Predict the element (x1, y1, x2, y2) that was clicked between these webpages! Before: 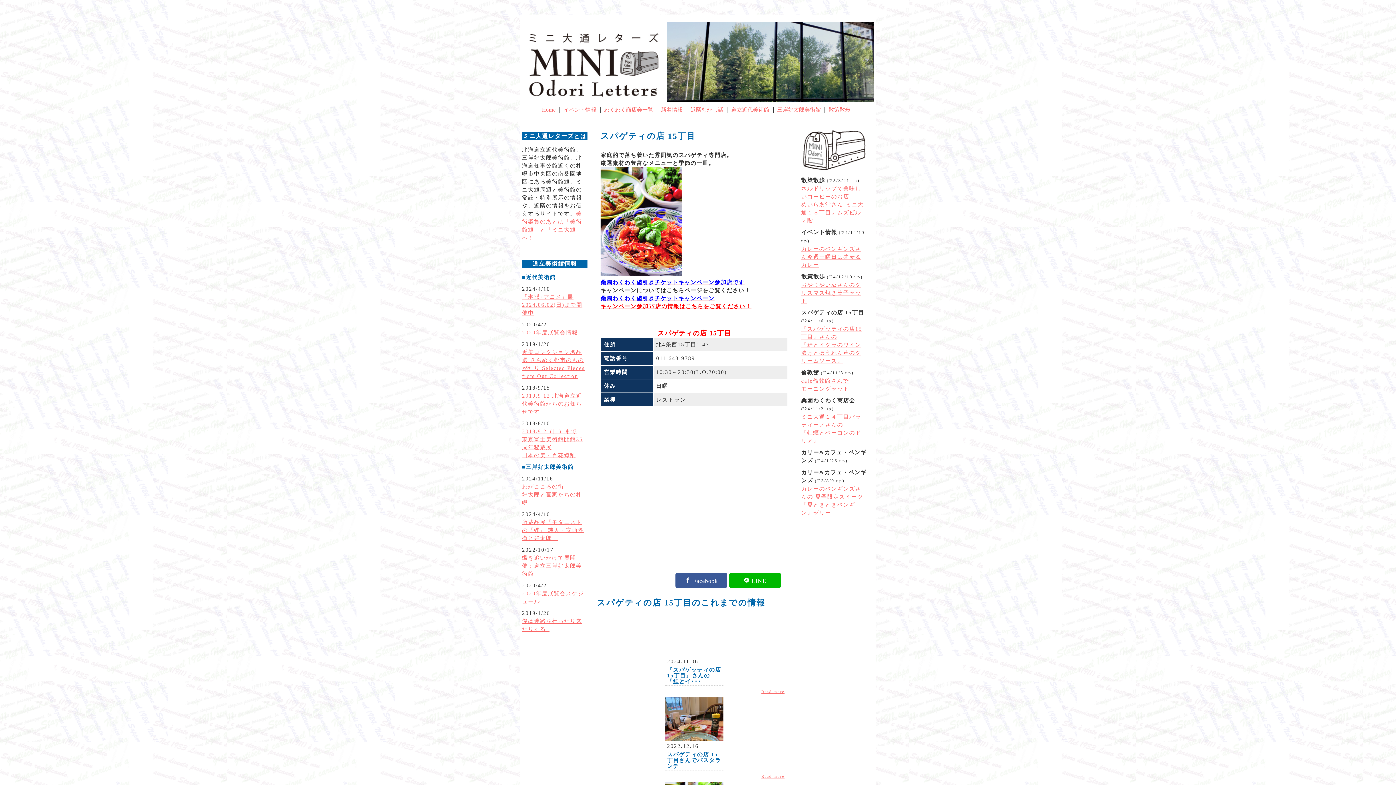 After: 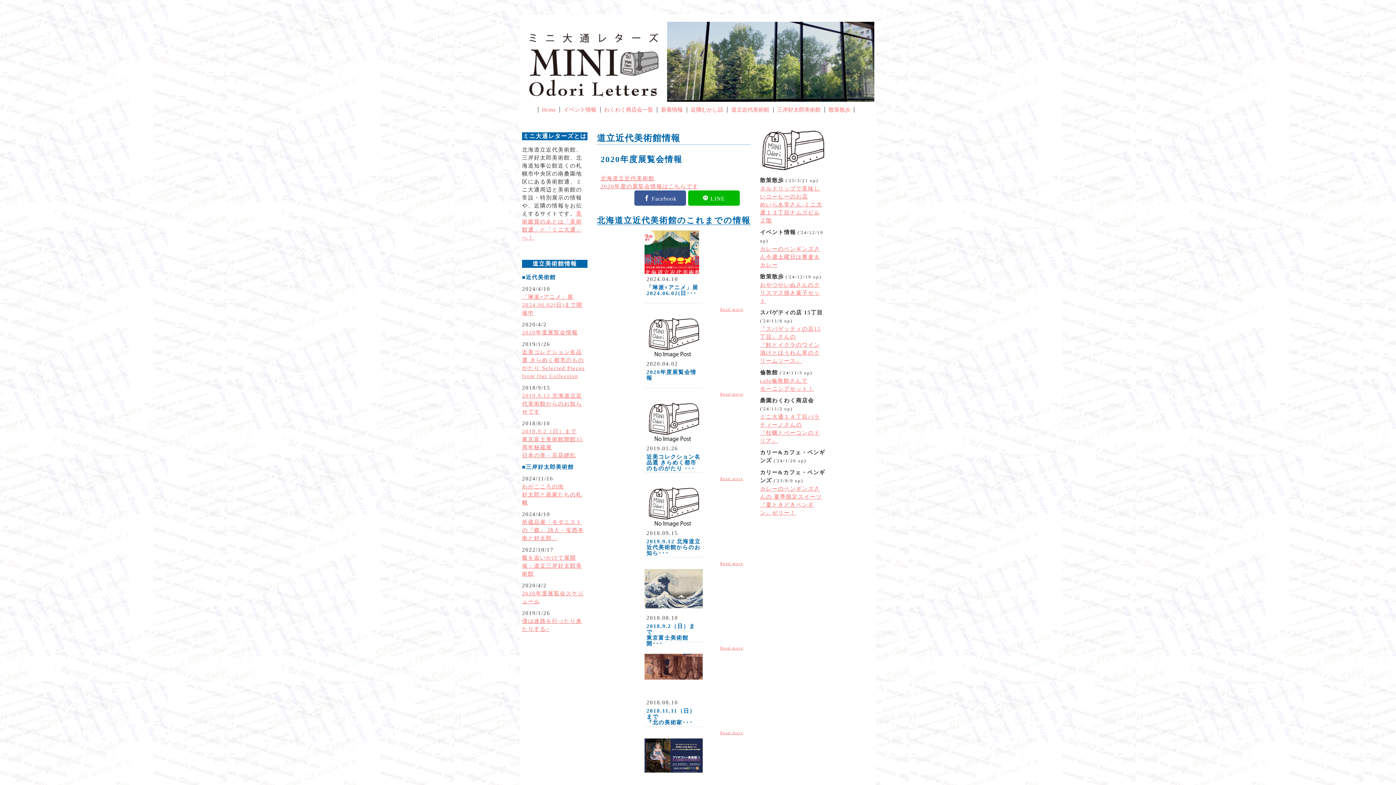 Action: bbox: (522, 329, 578, 335) label: 2020年度展覧会情報